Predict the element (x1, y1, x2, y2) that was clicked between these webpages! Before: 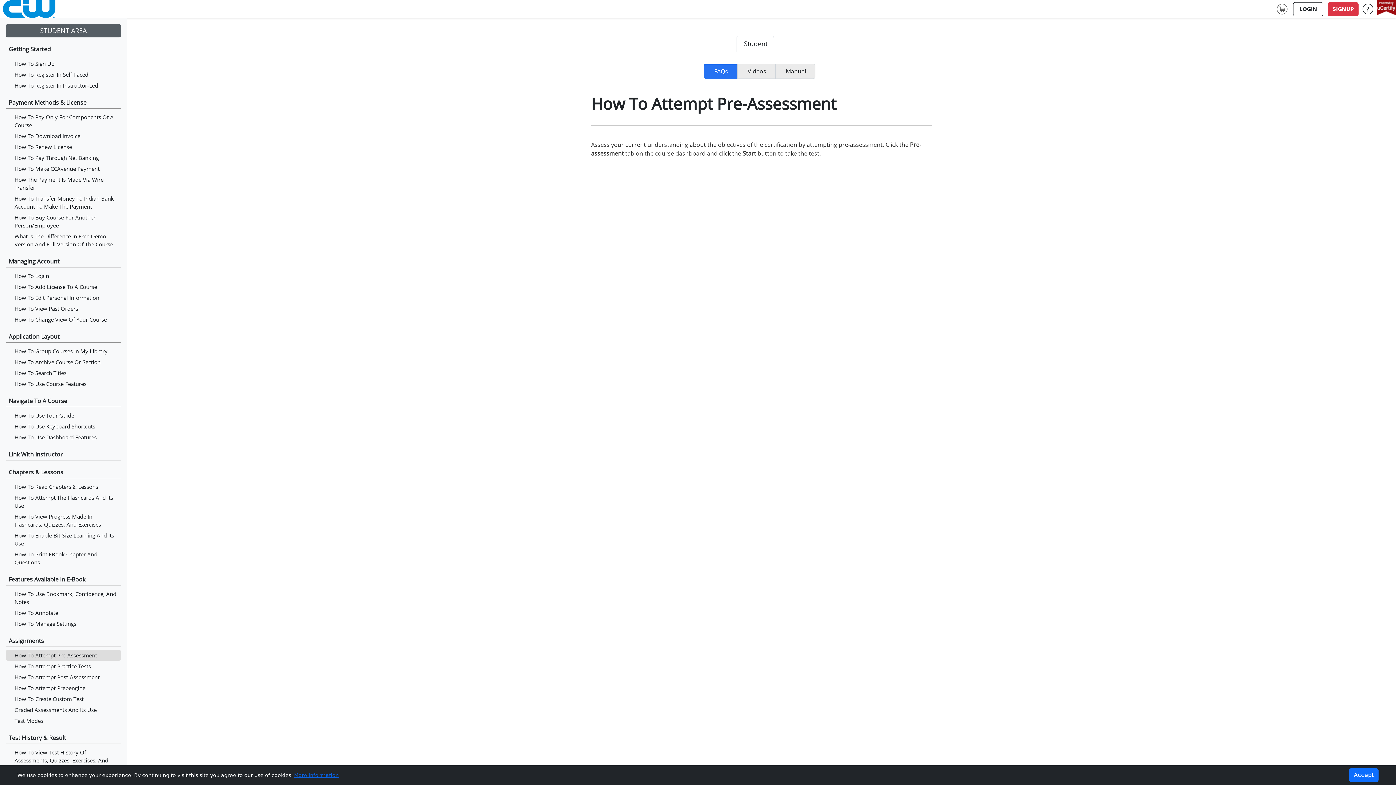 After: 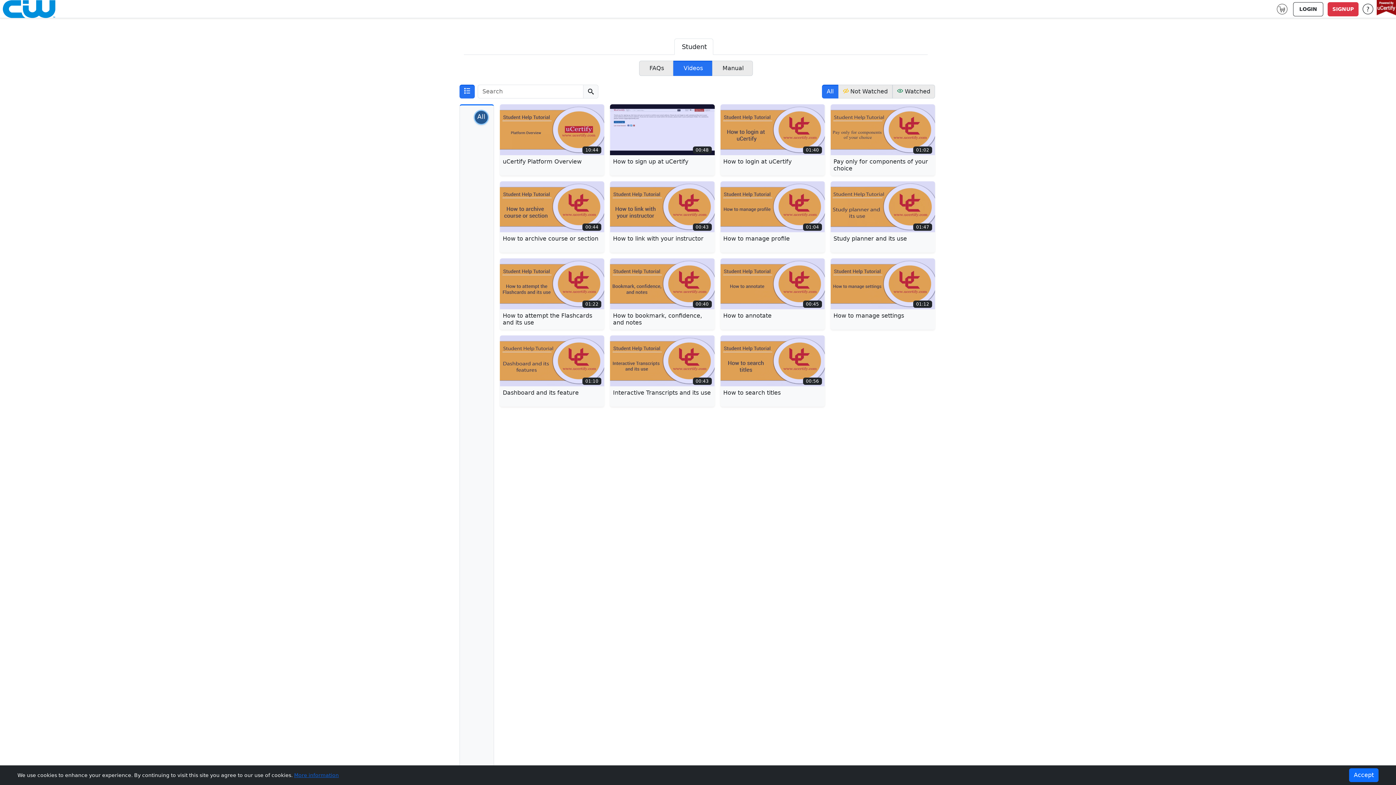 Action: bbox: (737, 63, 775, 78) label: Videos